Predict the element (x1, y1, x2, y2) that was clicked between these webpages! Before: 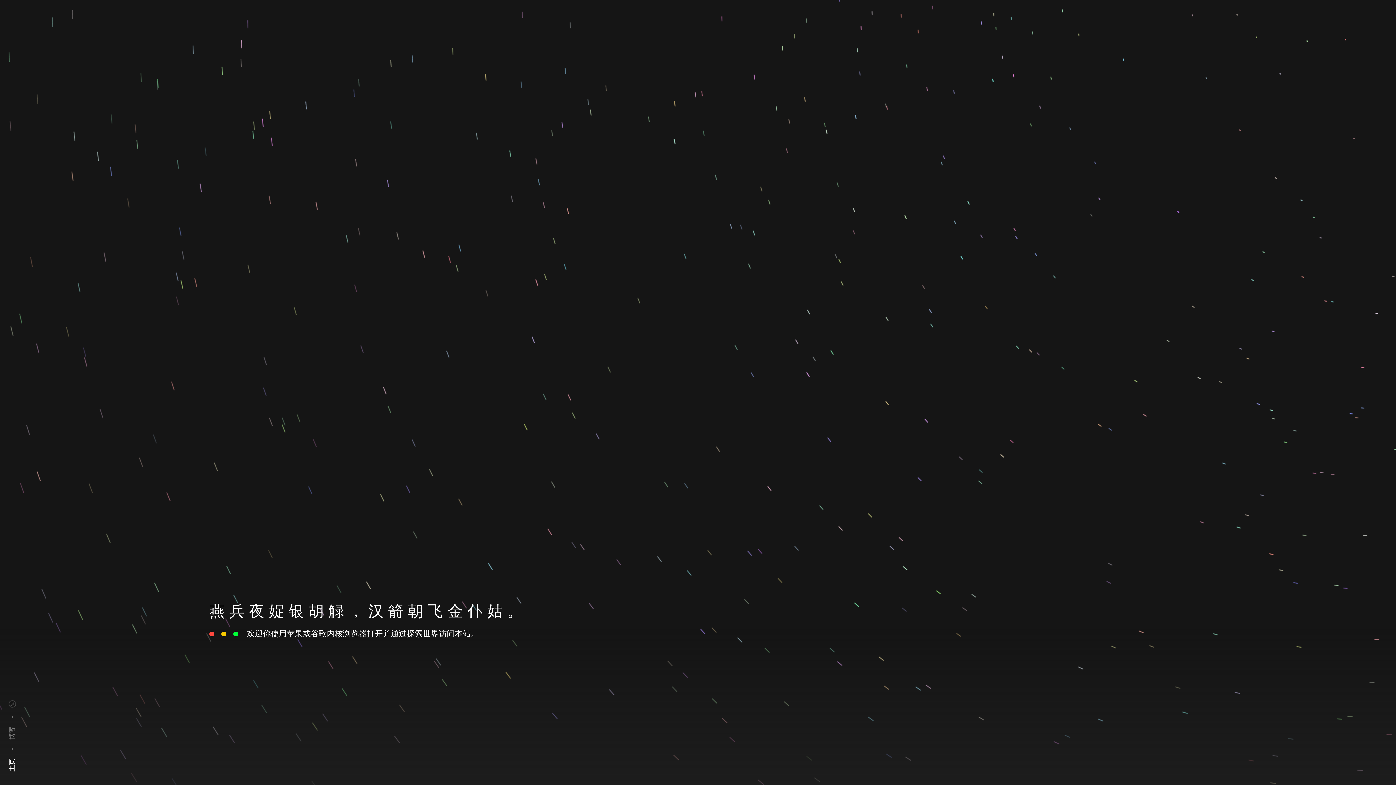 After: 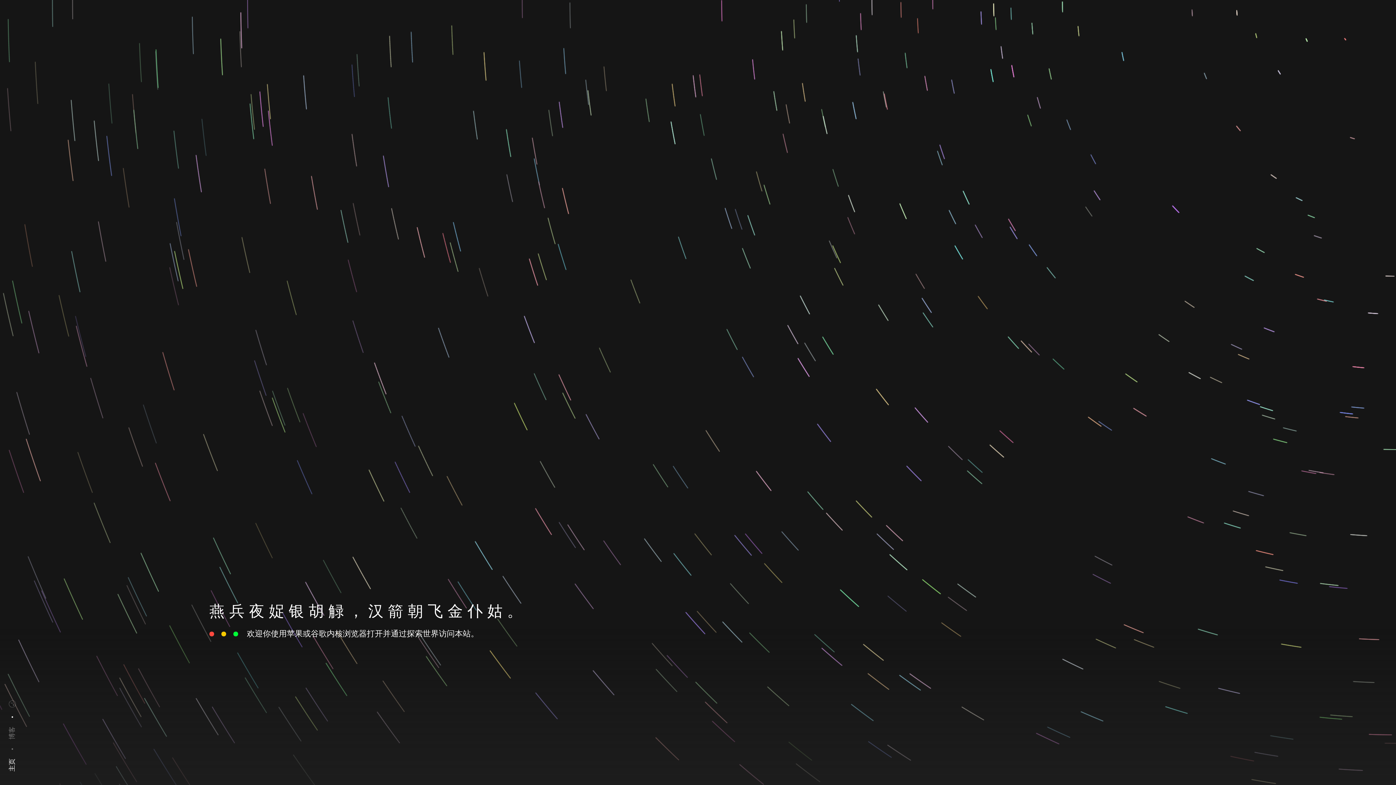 Action: bbox: (11, 716, 12, 718)